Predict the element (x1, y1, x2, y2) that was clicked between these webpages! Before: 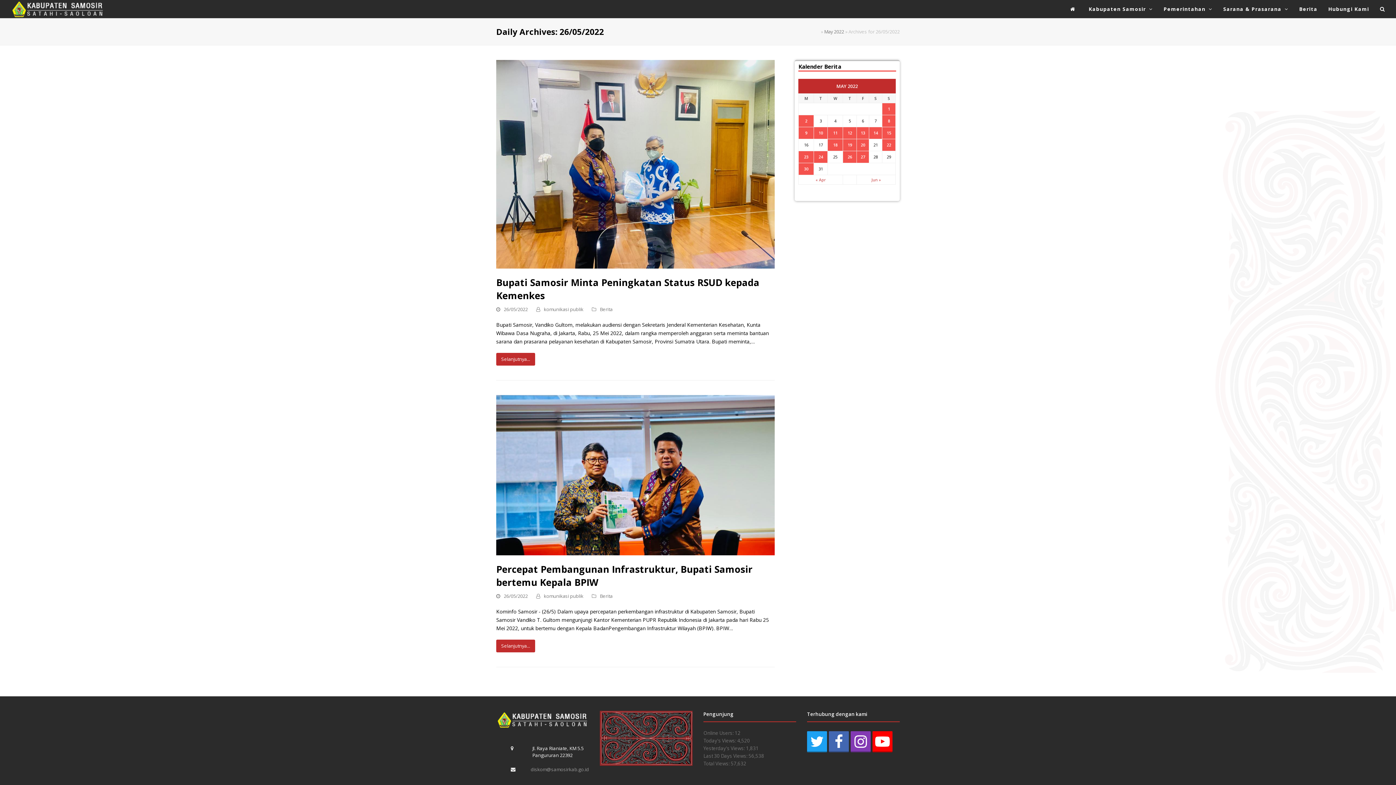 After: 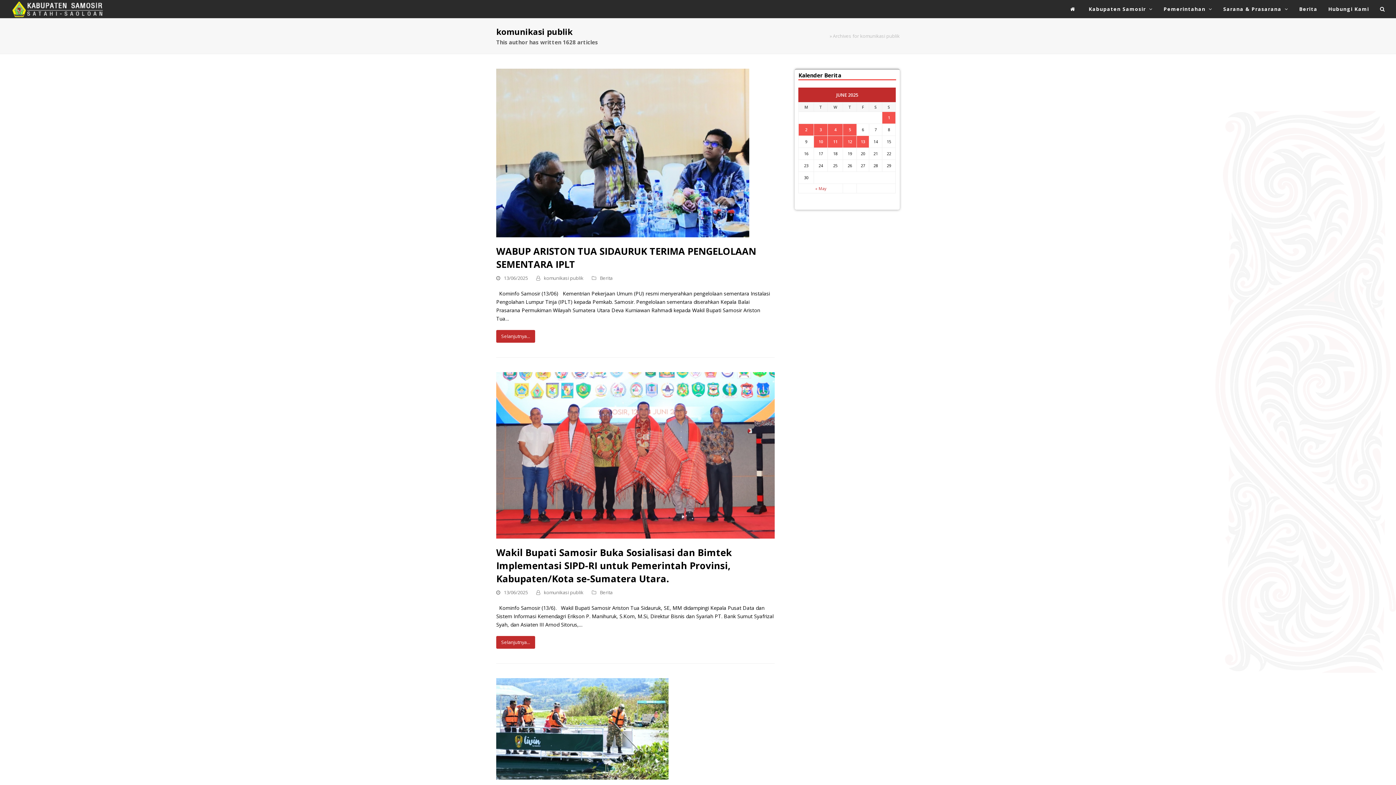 Action: bbox: (544, 306, 583, 312) label: komunikasi publik